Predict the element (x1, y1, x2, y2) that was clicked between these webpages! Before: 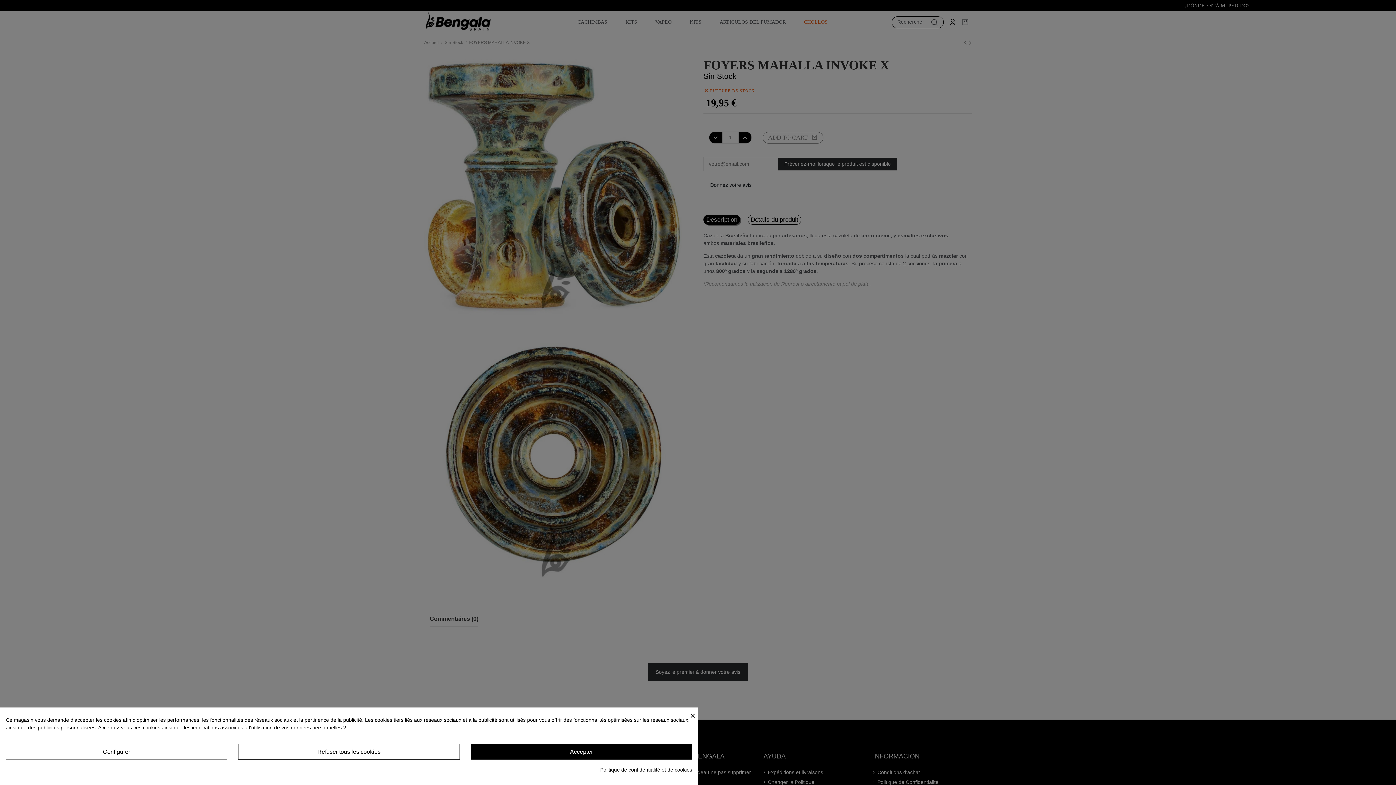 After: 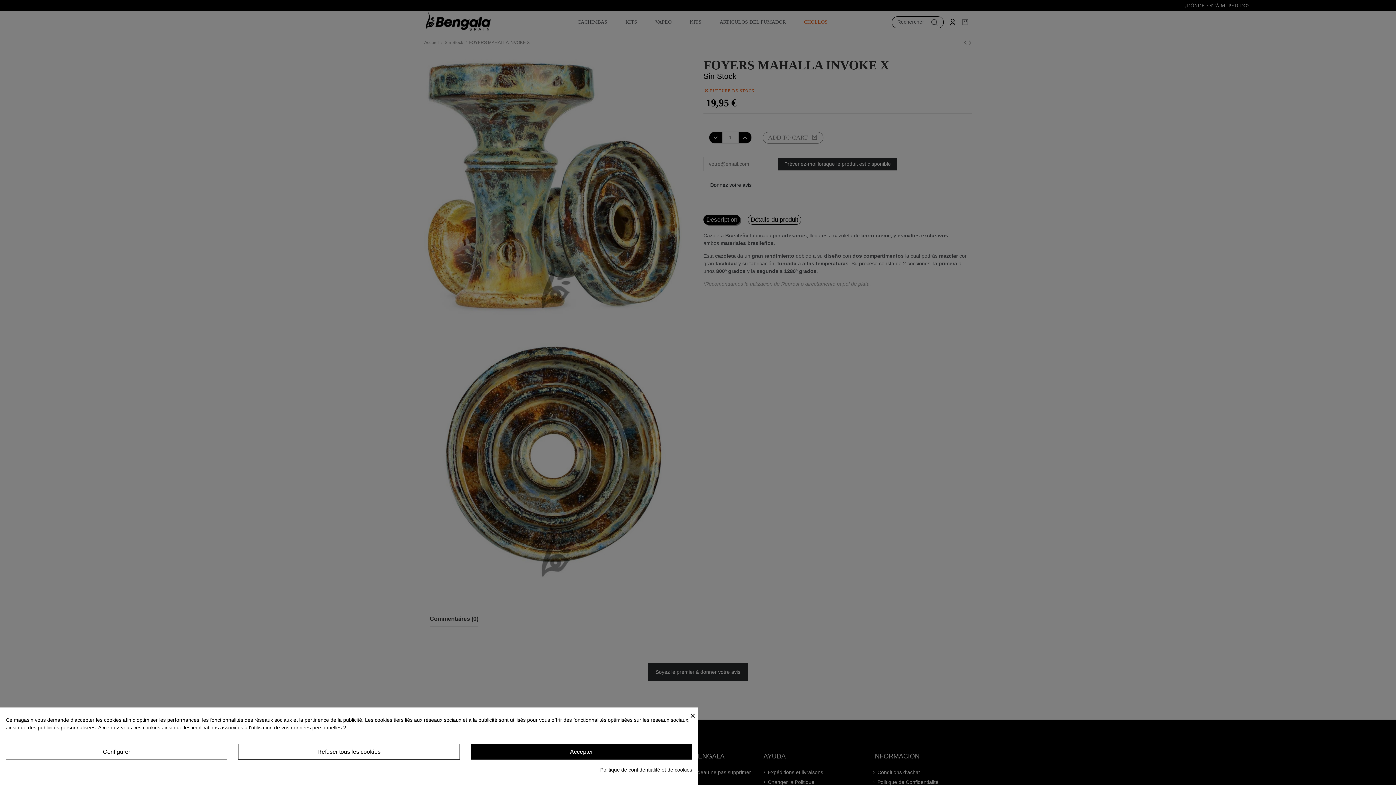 Action: label: Politique de confidentialité et de cookies bbox: (600, 766, 692, 774)